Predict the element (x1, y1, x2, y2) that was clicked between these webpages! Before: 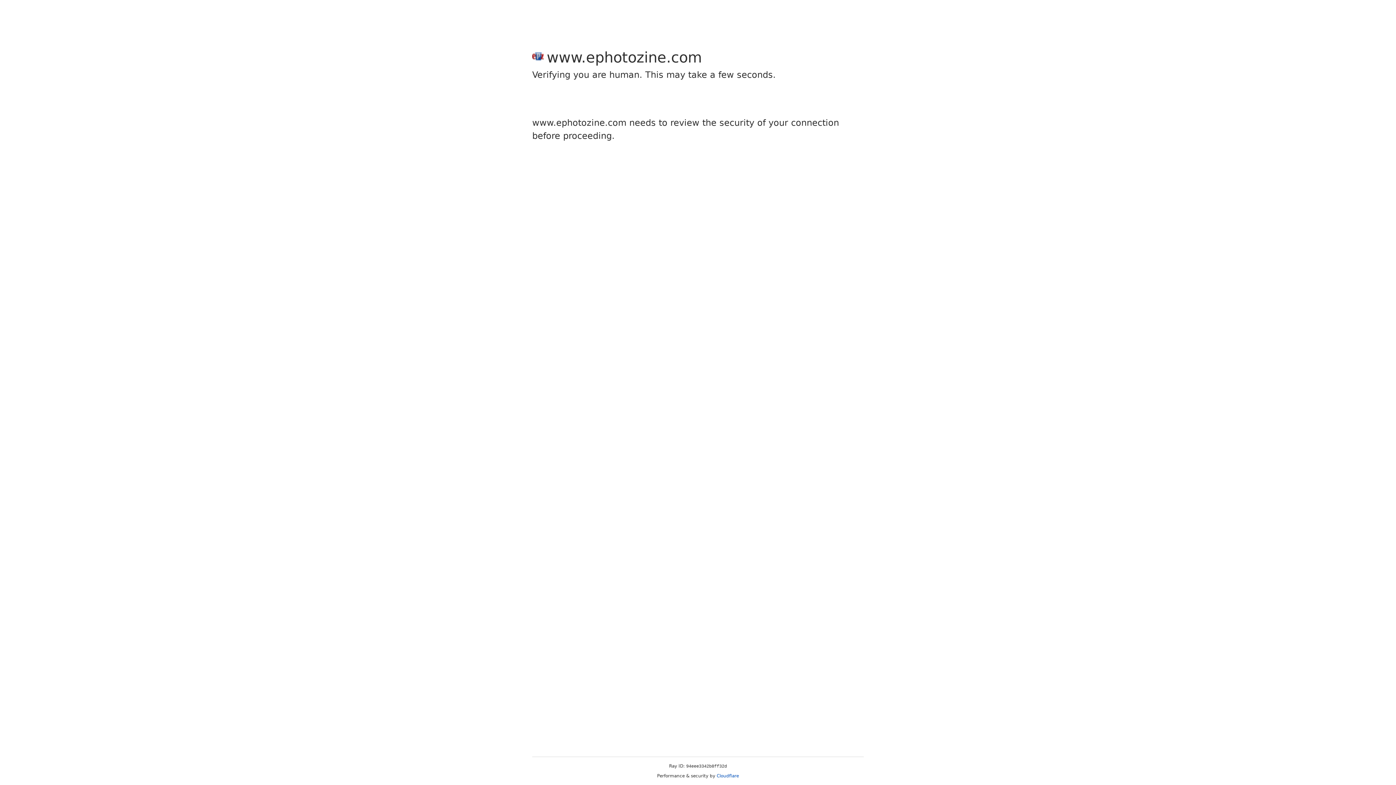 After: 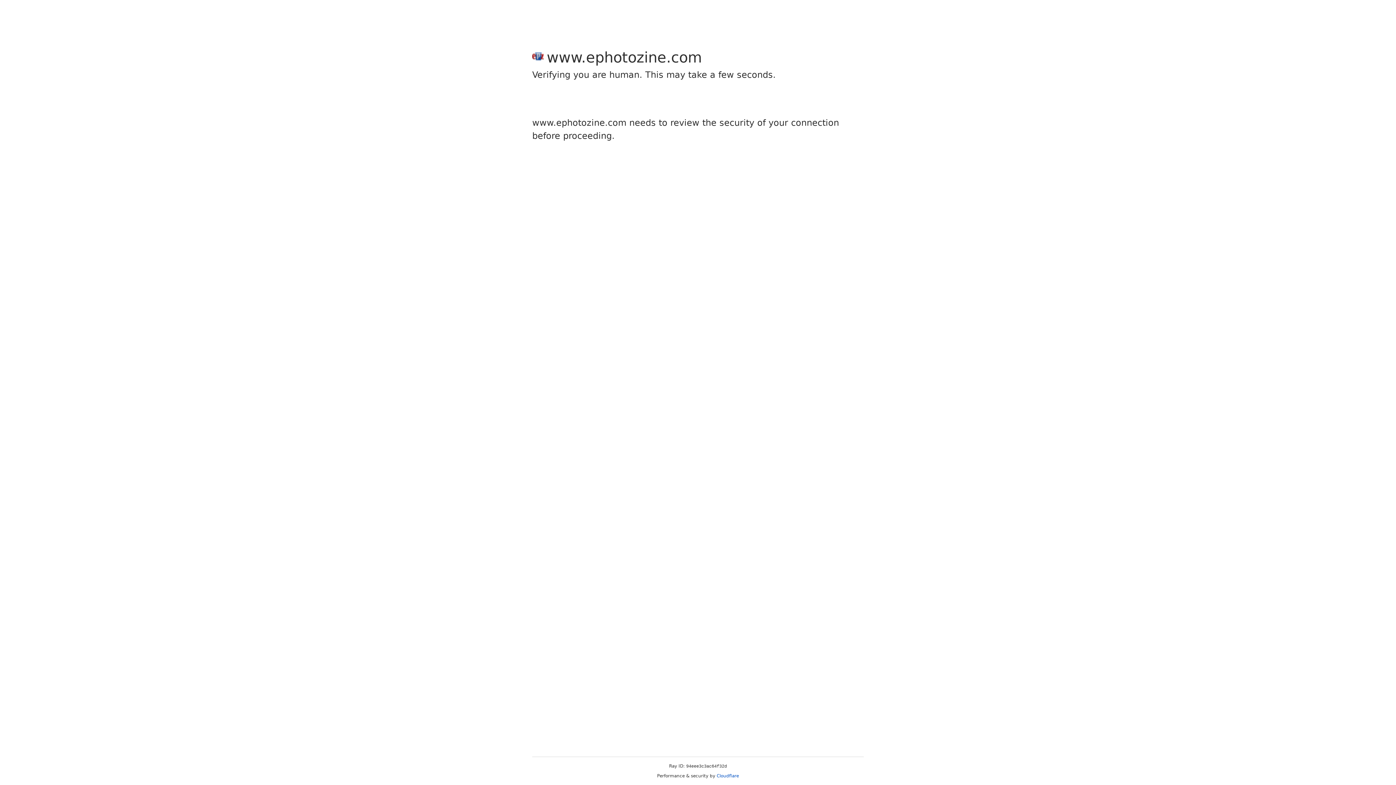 Action: bbox: (716, 773, 739, 778) label: Cloudflare